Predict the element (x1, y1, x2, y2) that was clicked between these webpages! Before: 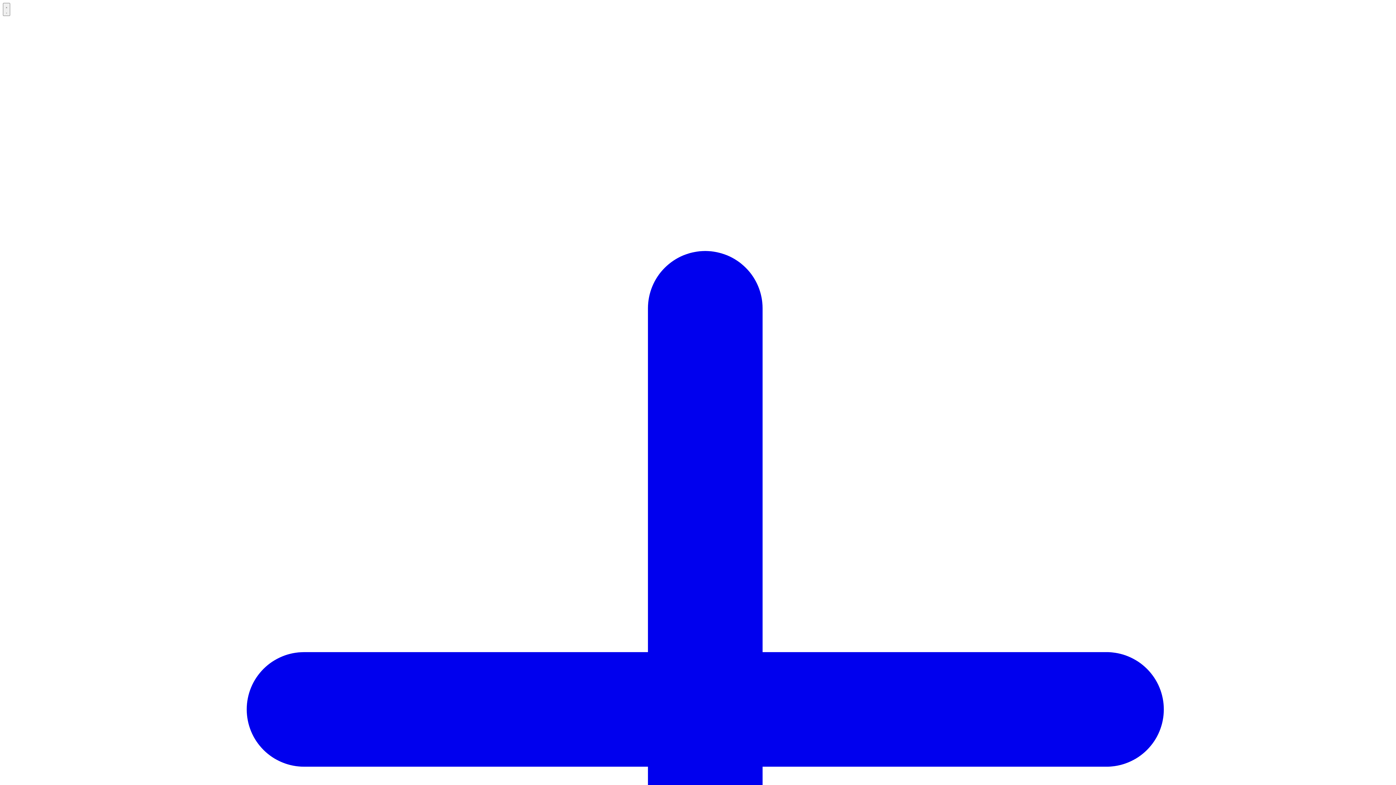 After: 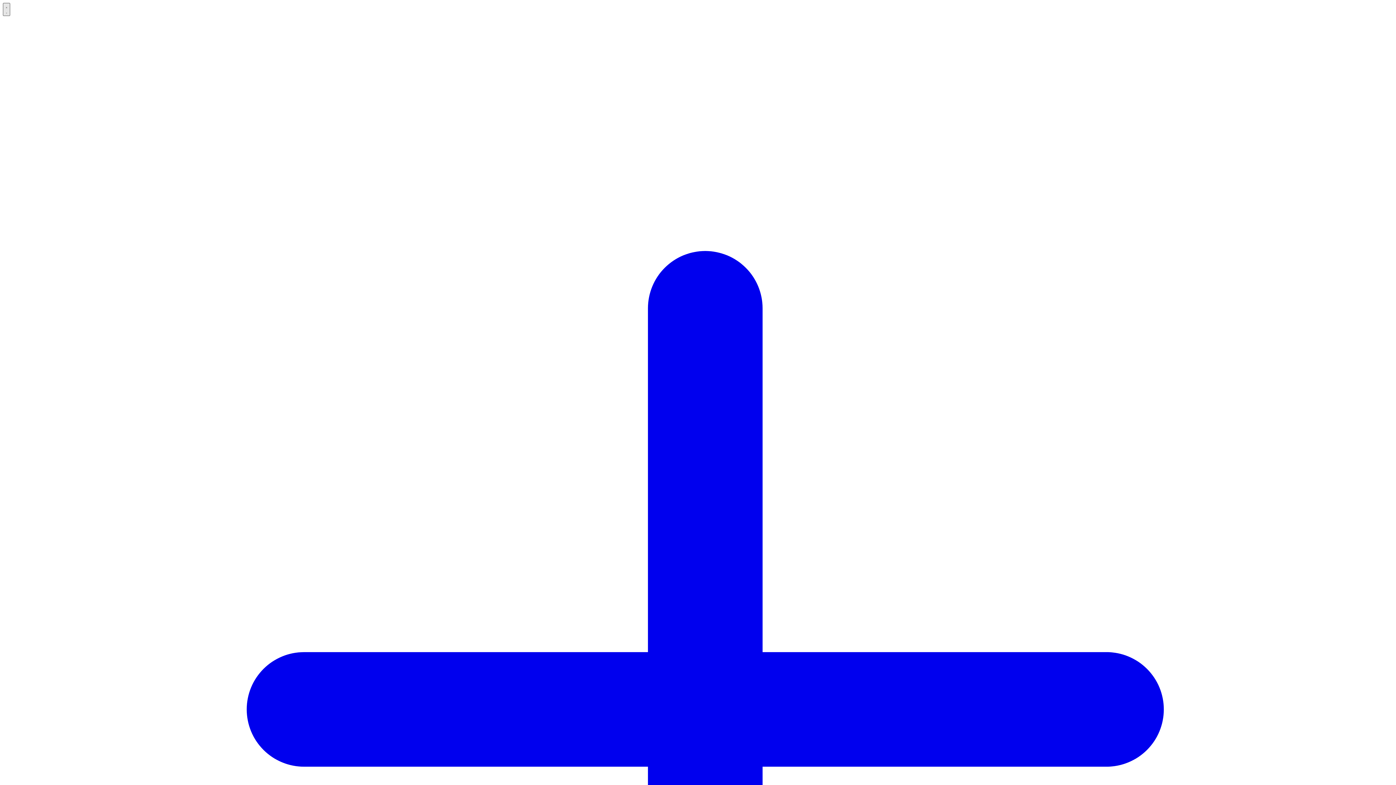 Action: bbox: (2, 2, 10, 16) label: Menu mobile